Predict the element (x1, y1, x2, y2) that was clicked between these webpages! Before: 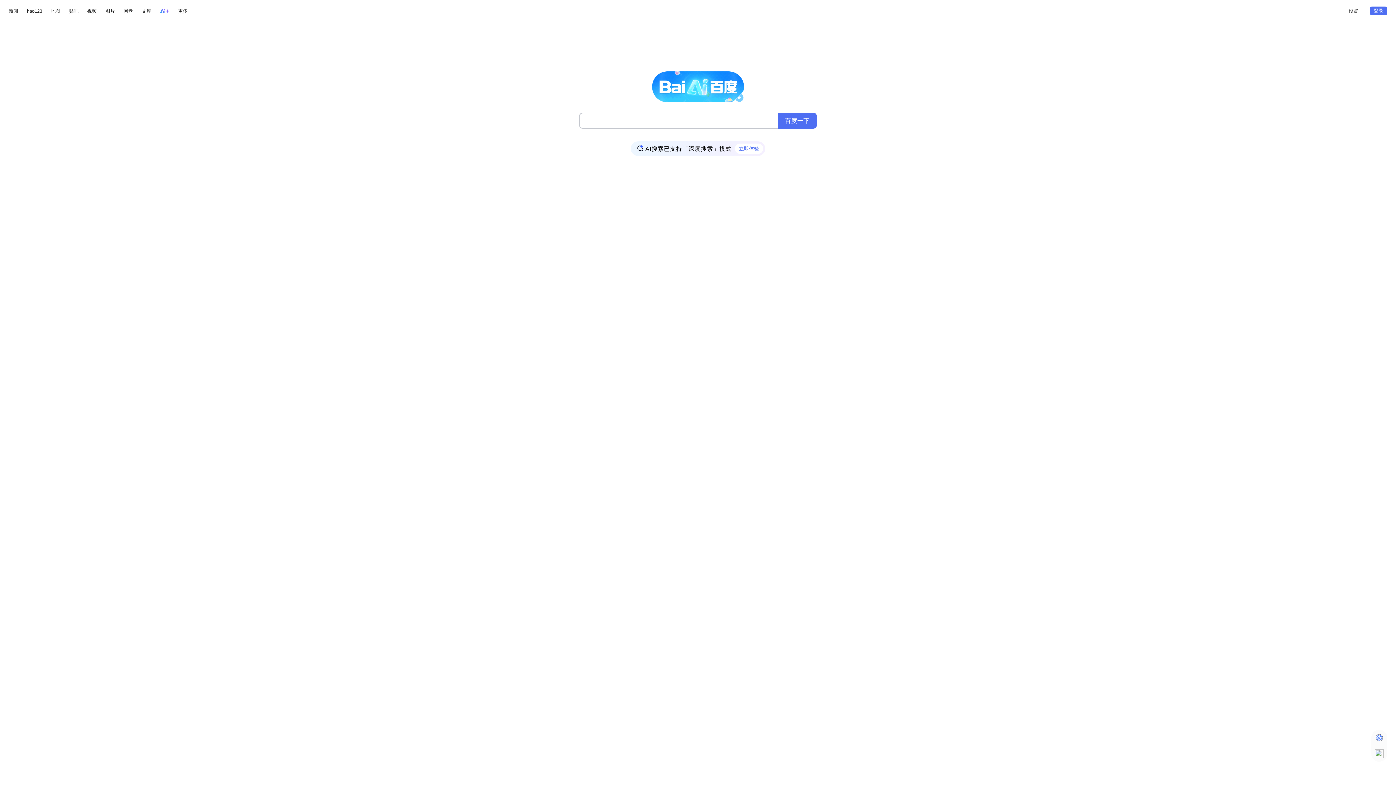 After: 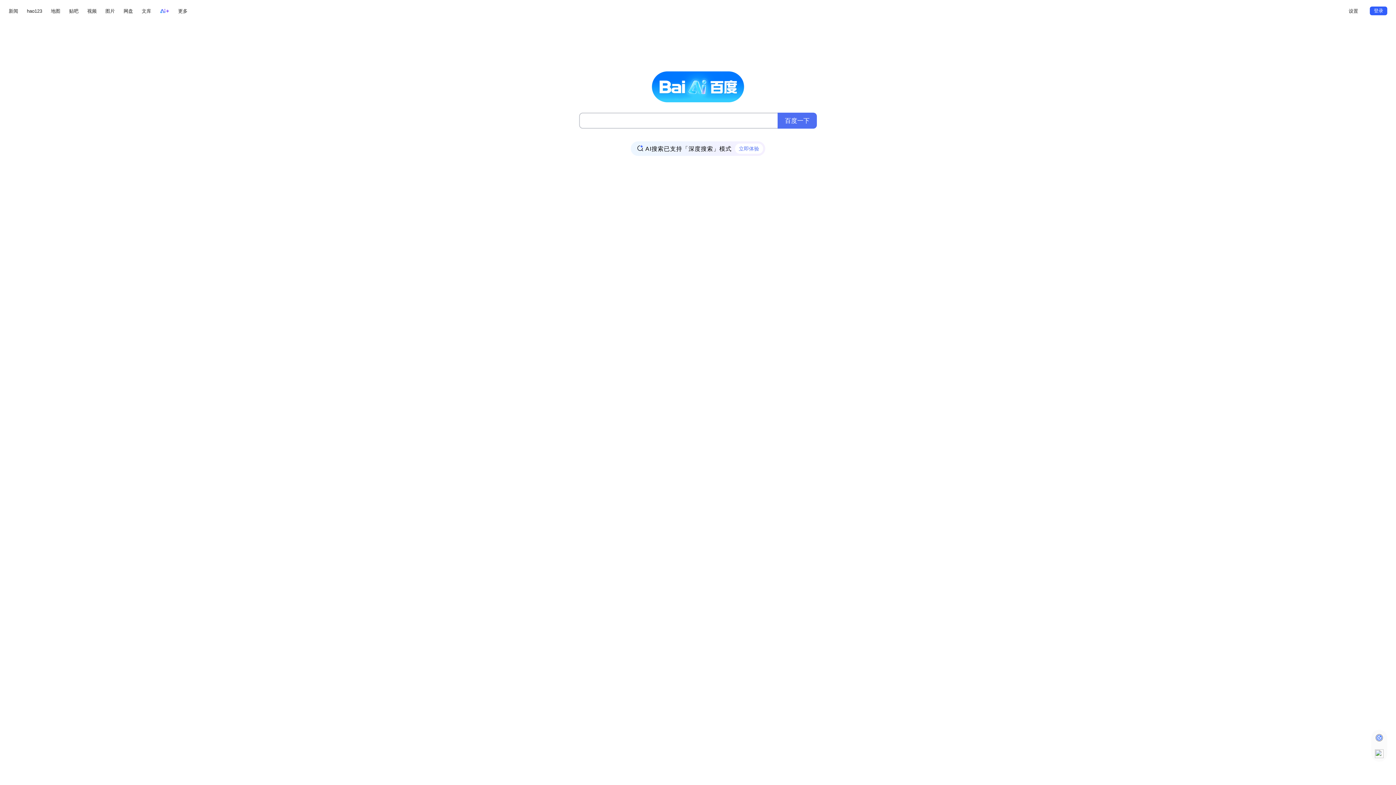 Action: label: 登录 bbox: (1370, 6, 1387, 15)